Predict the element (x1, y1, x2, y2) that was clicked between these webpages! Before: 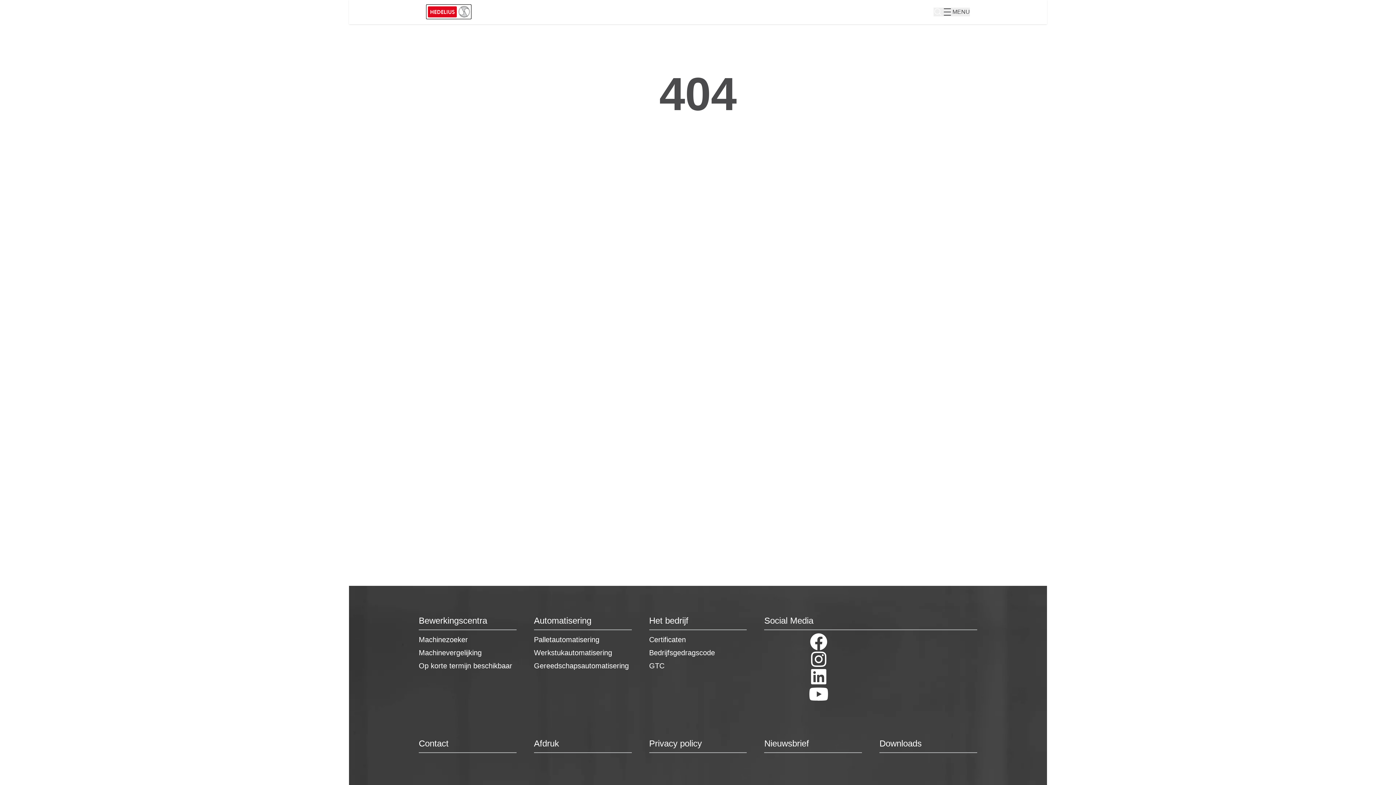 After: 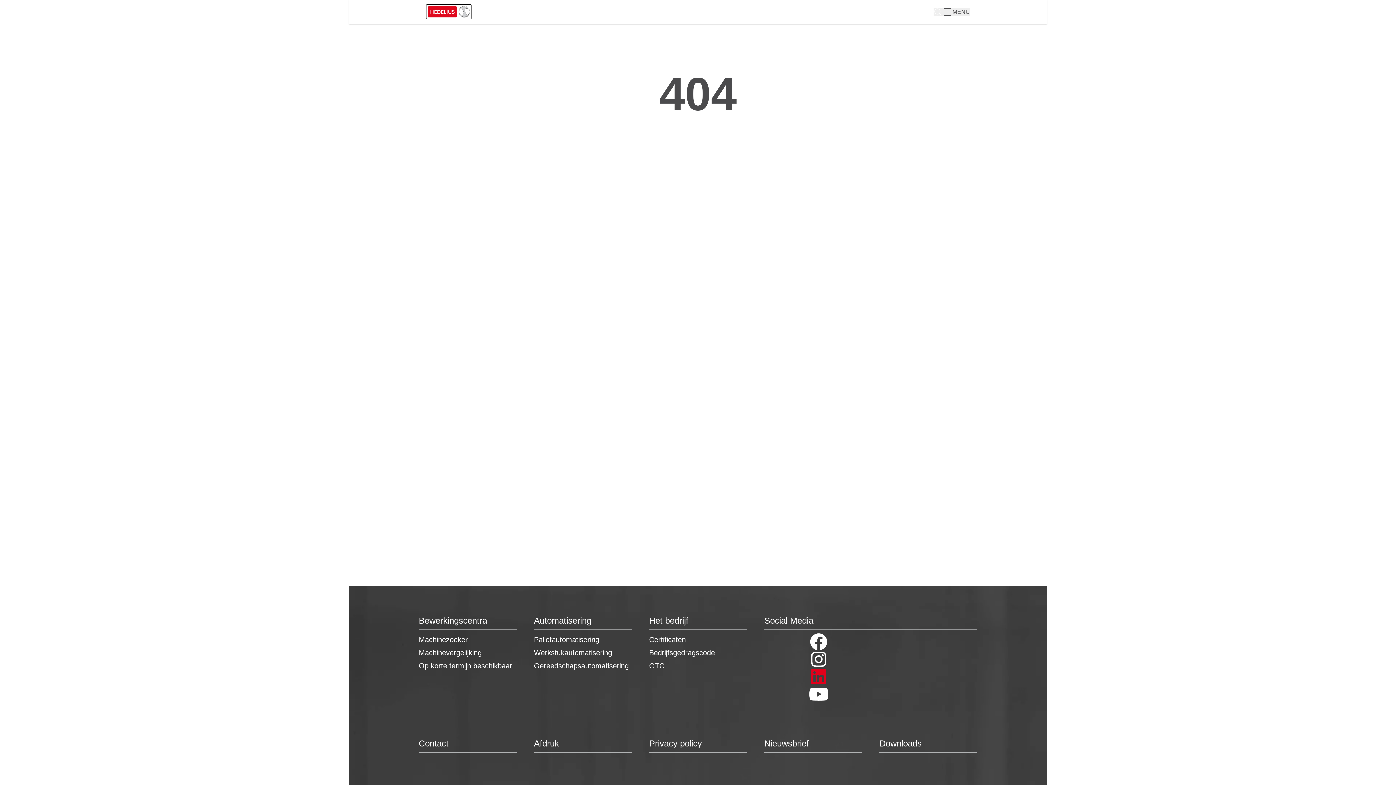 Action: bbox: (764, 668, 873, 685)